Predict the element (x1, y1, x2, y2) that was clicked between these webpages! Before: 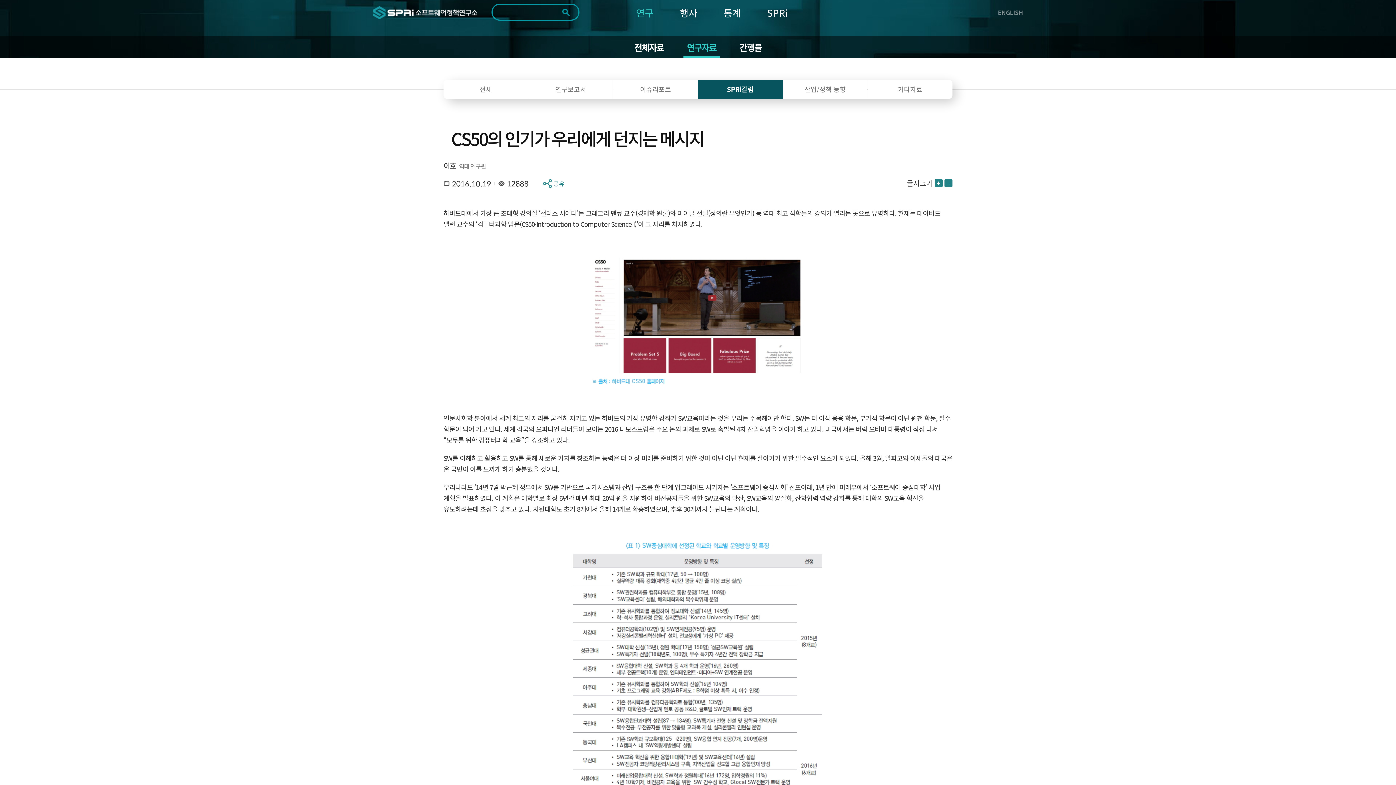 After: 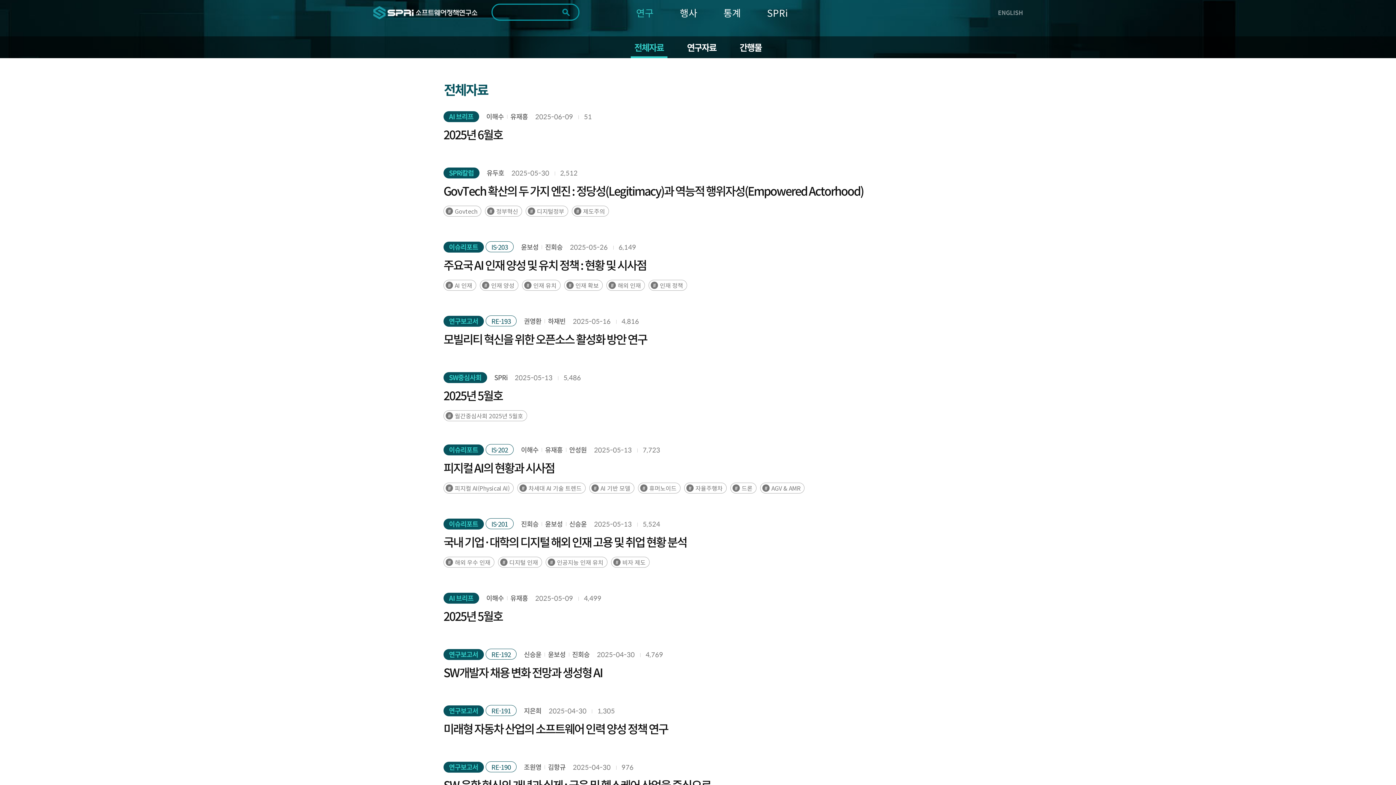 Action: bbox: (623, 3, 666, 21) label: 연구